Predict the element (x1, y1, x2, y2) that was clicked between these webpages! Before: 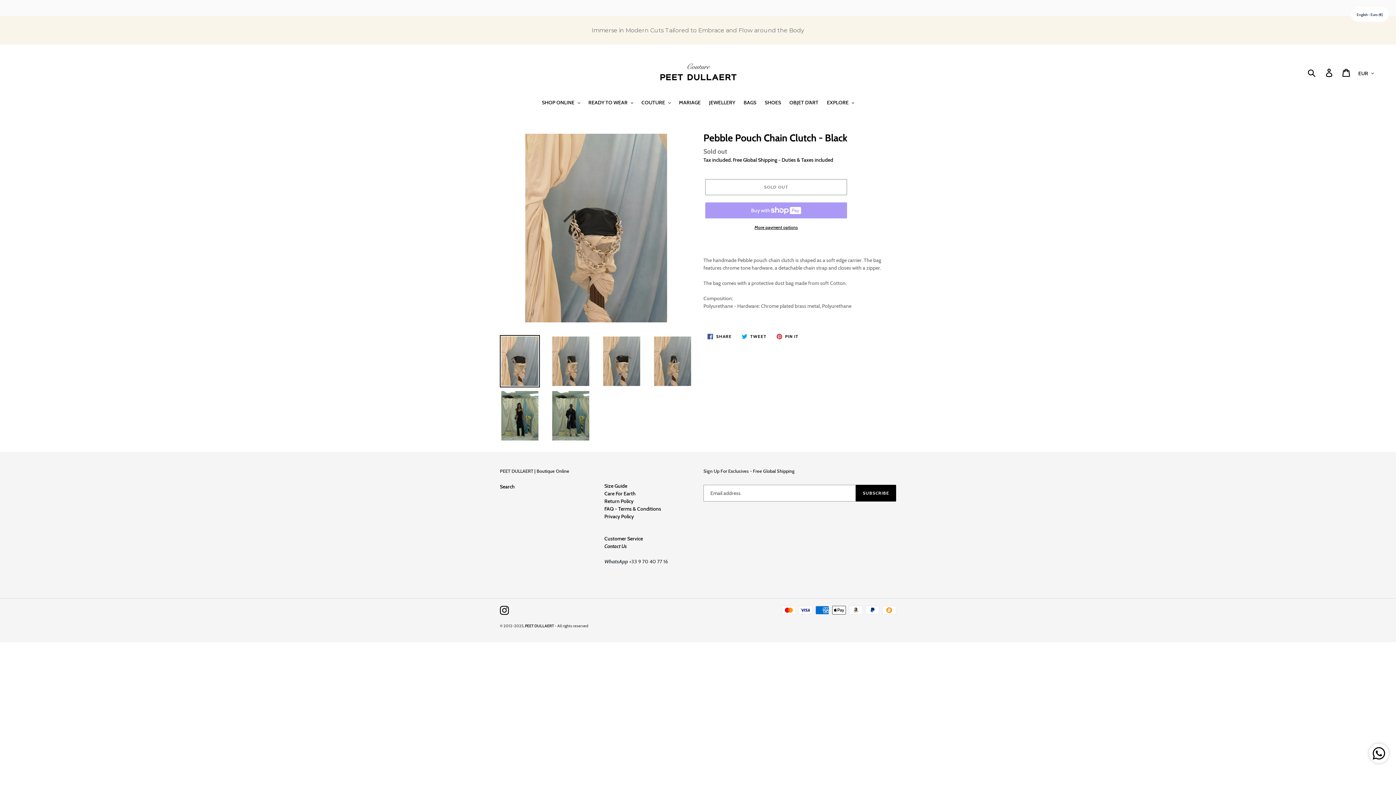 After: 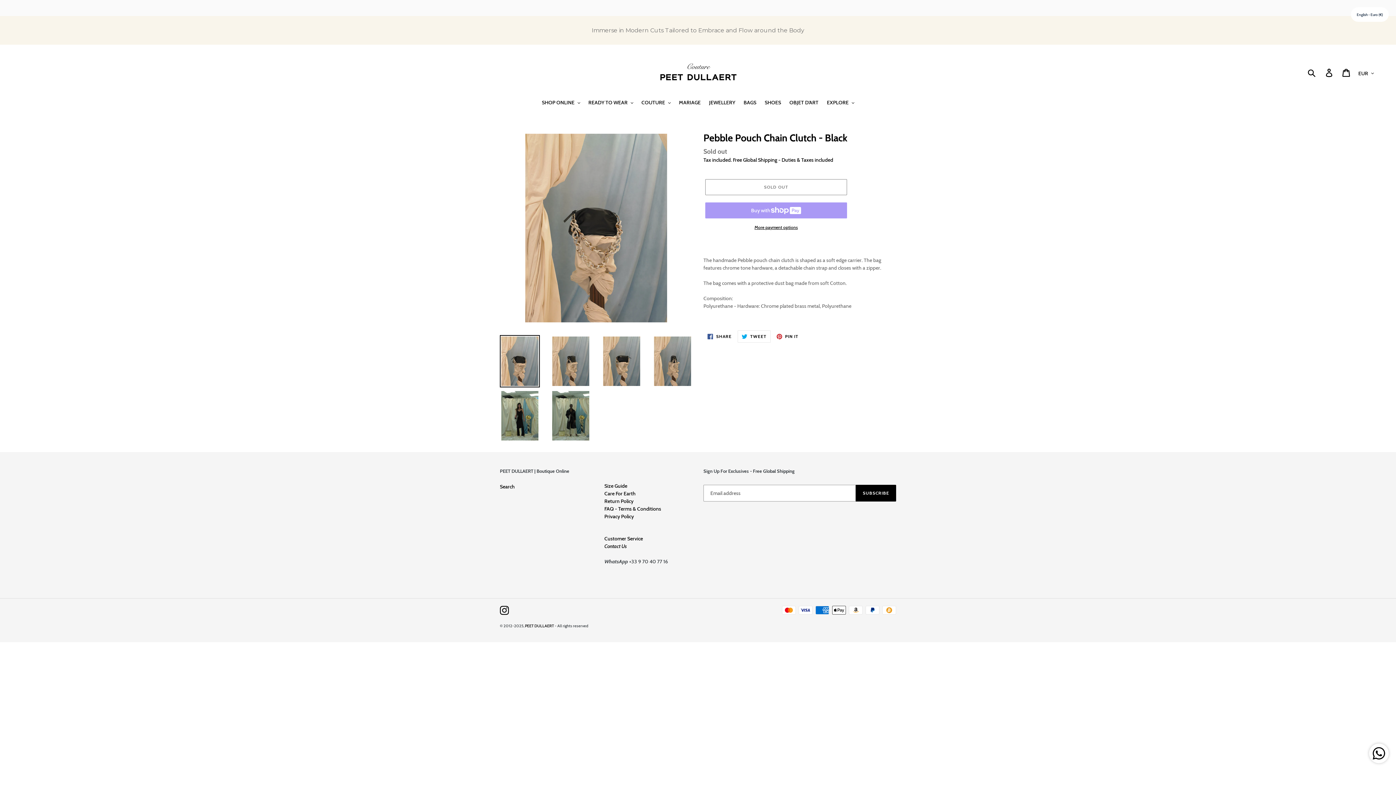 Action: bbox: (737, 301, 770, 314) label:  TWEET
TWEET ON TWITTER